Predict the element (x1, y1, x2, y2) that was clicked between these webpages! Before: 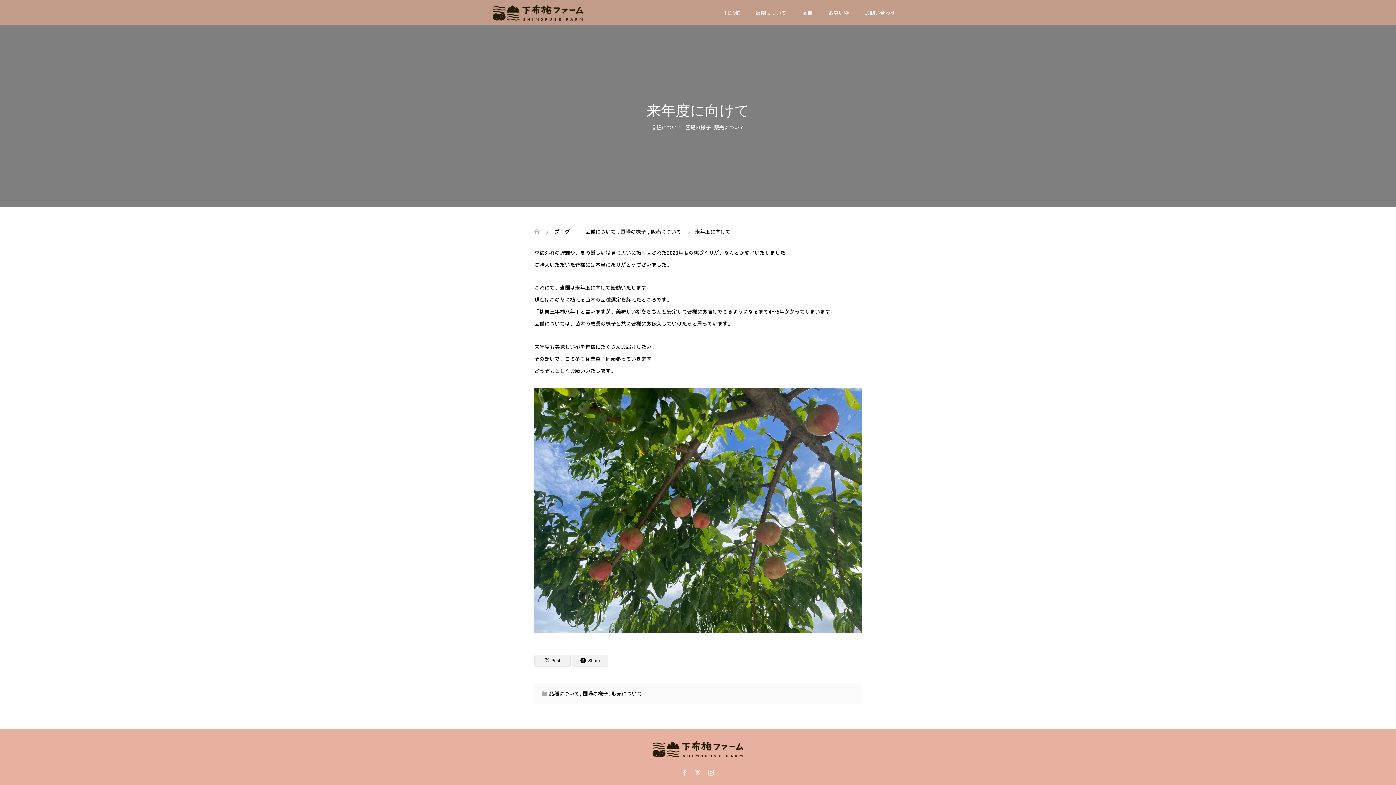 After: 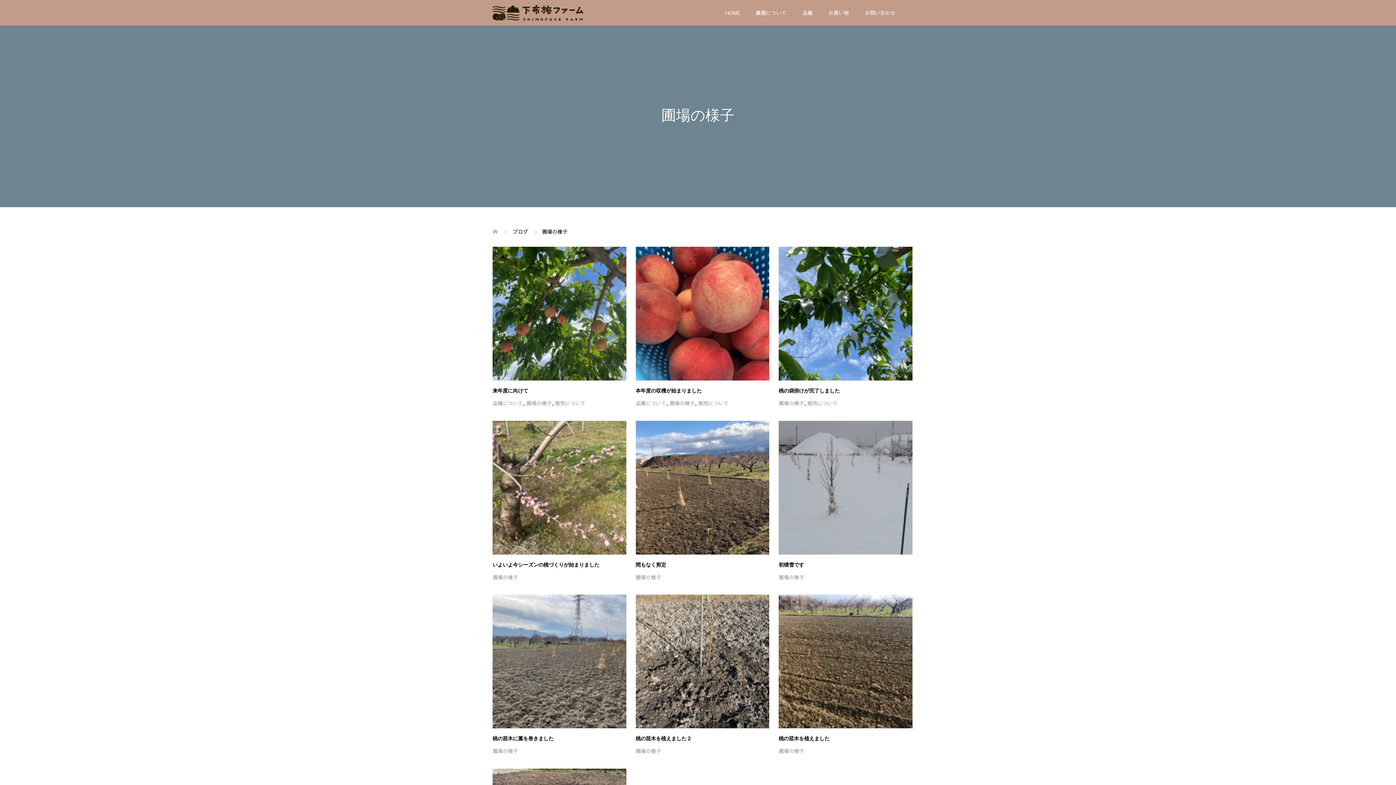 Action: label: 圃場の様子  bbox: (620, 227, 647, 235)